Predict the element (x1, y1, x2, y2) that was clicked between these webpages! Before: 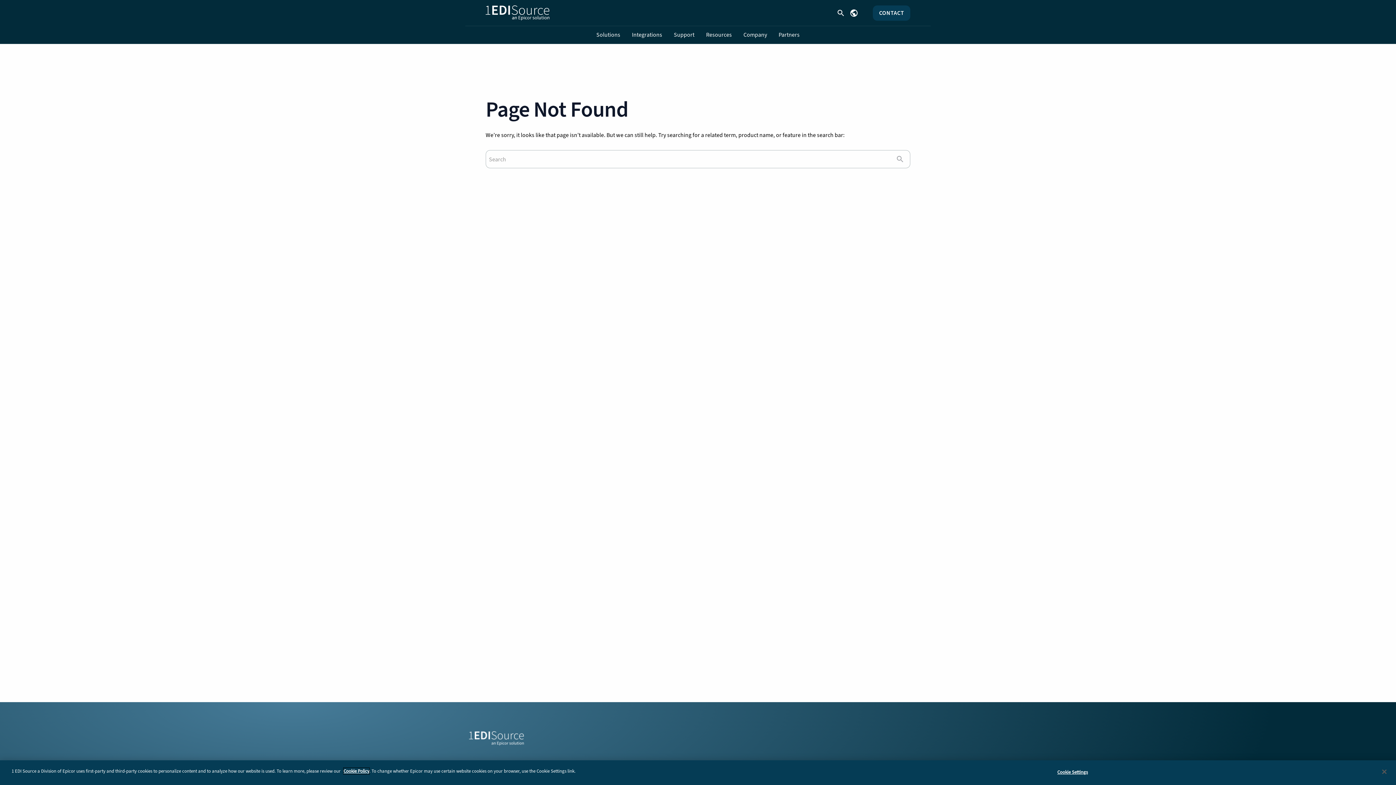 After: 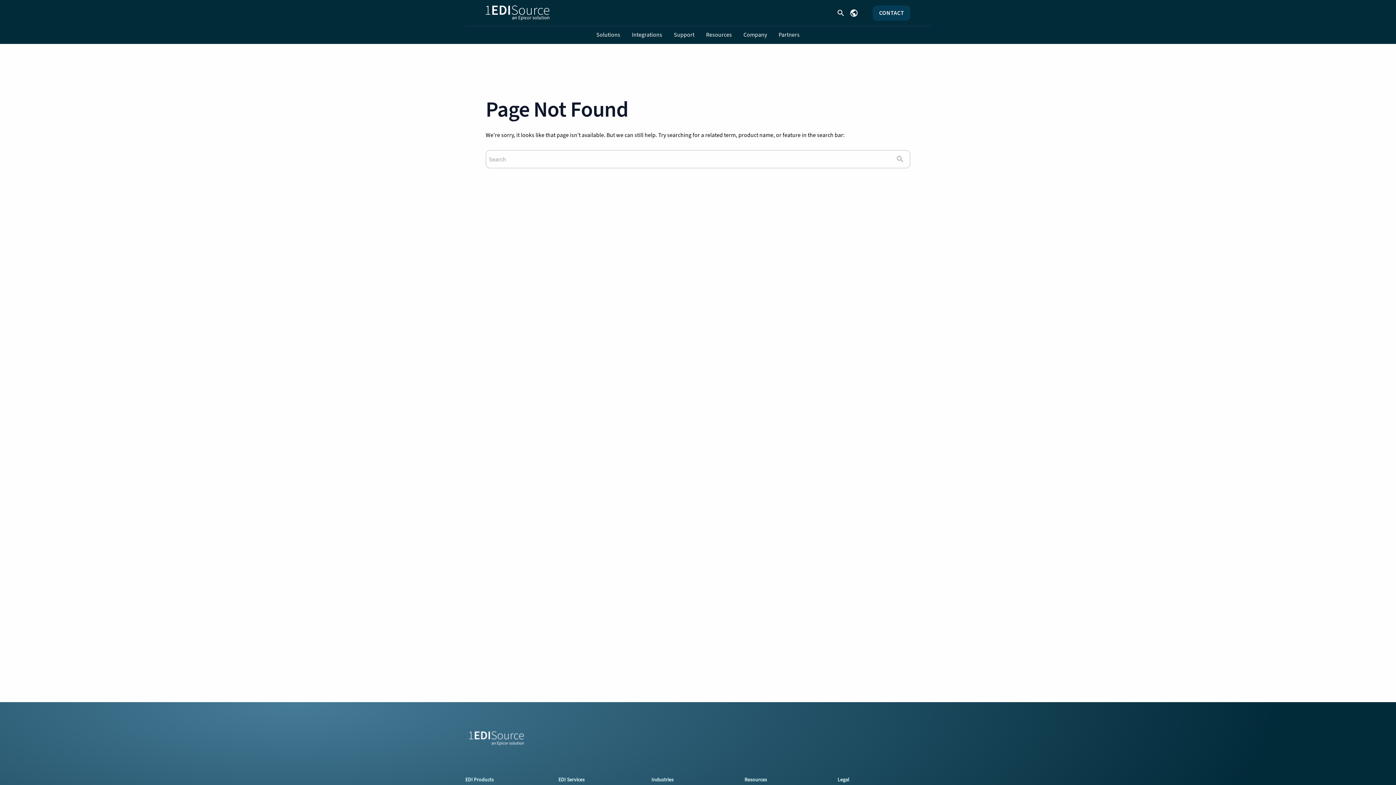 Action: label: Close bbox: (1376, 764, 1392, 780)